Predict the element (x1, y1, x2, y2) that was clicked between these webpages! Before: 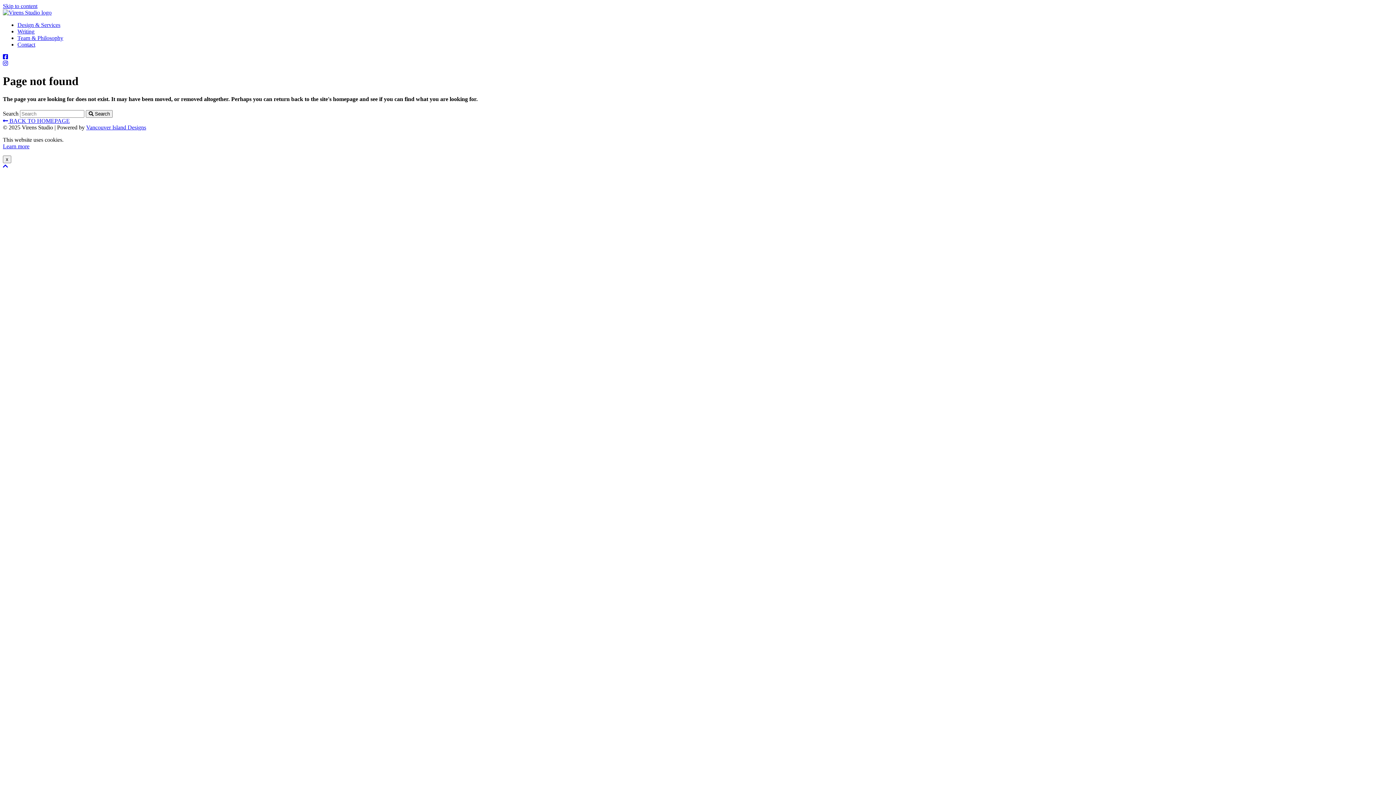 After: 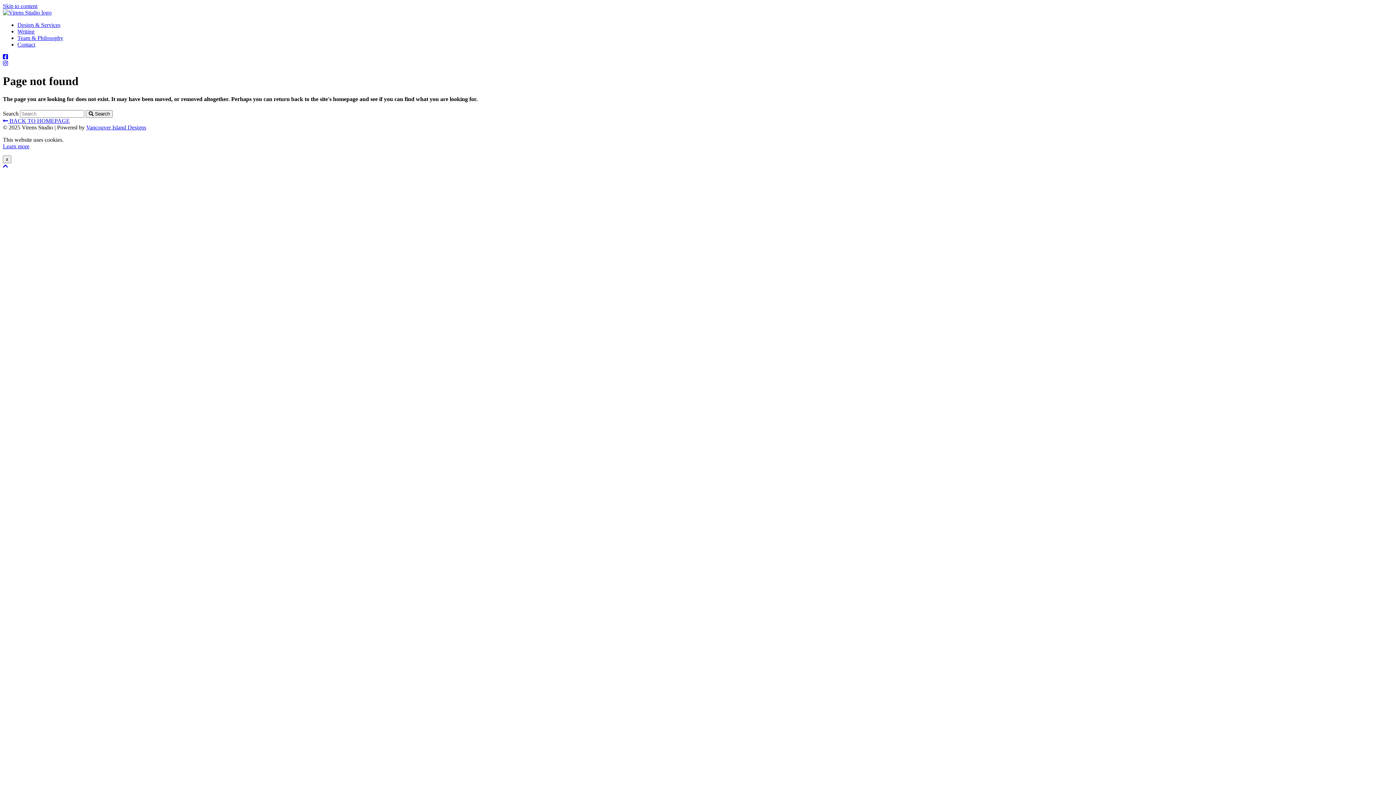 Action: bbox: (2, 60, 8, 66)